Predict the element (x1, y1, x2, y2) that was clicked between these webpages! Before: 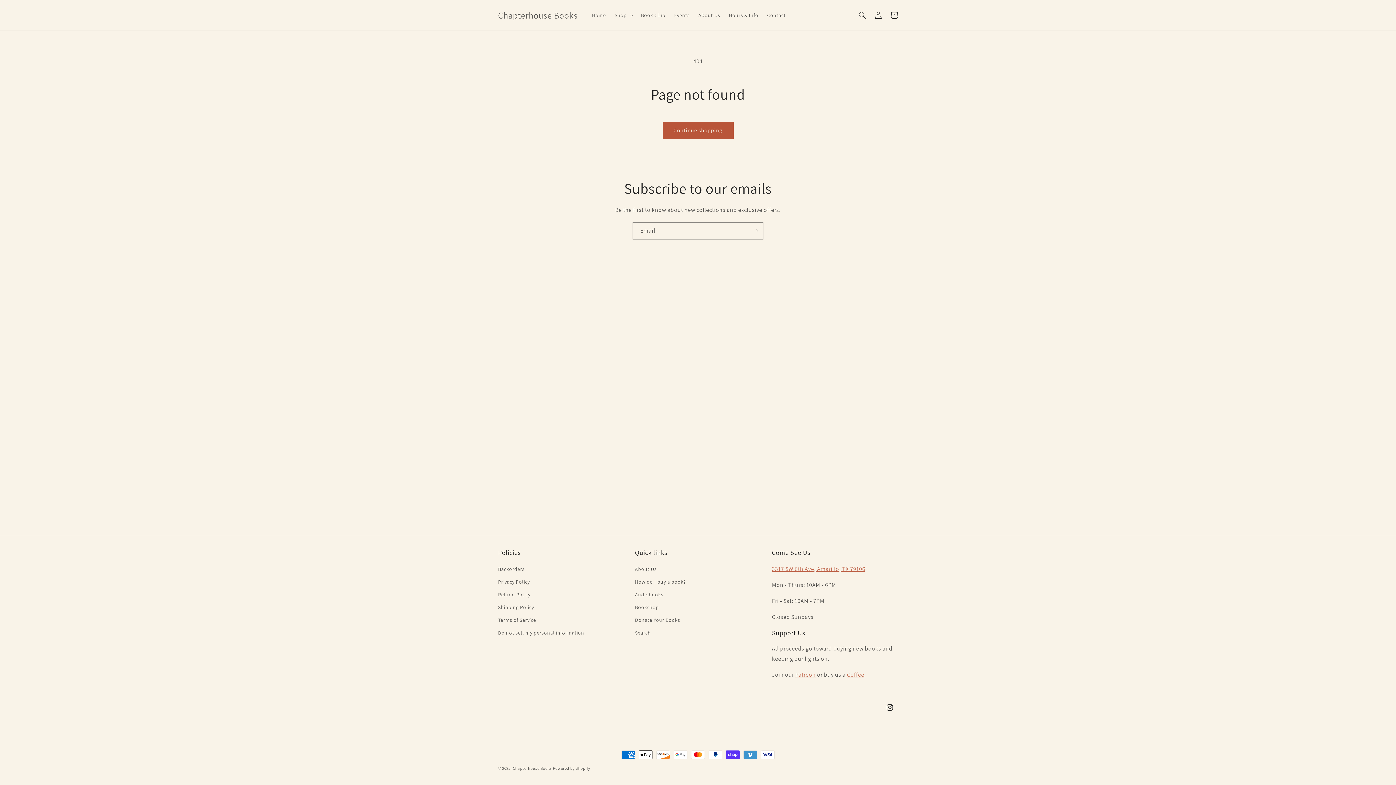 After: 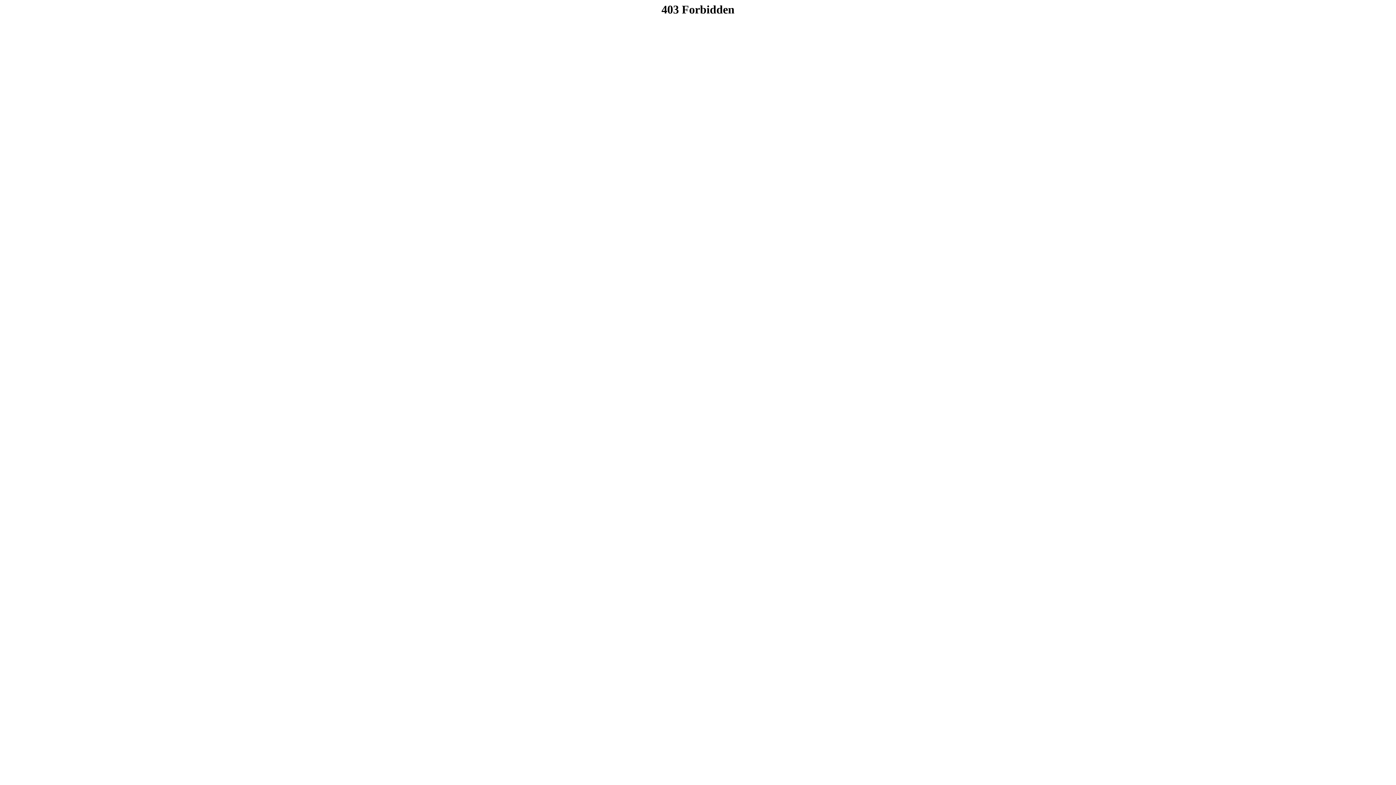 Action: bbox: (635, 588, 663, 601) label: Audiobooks